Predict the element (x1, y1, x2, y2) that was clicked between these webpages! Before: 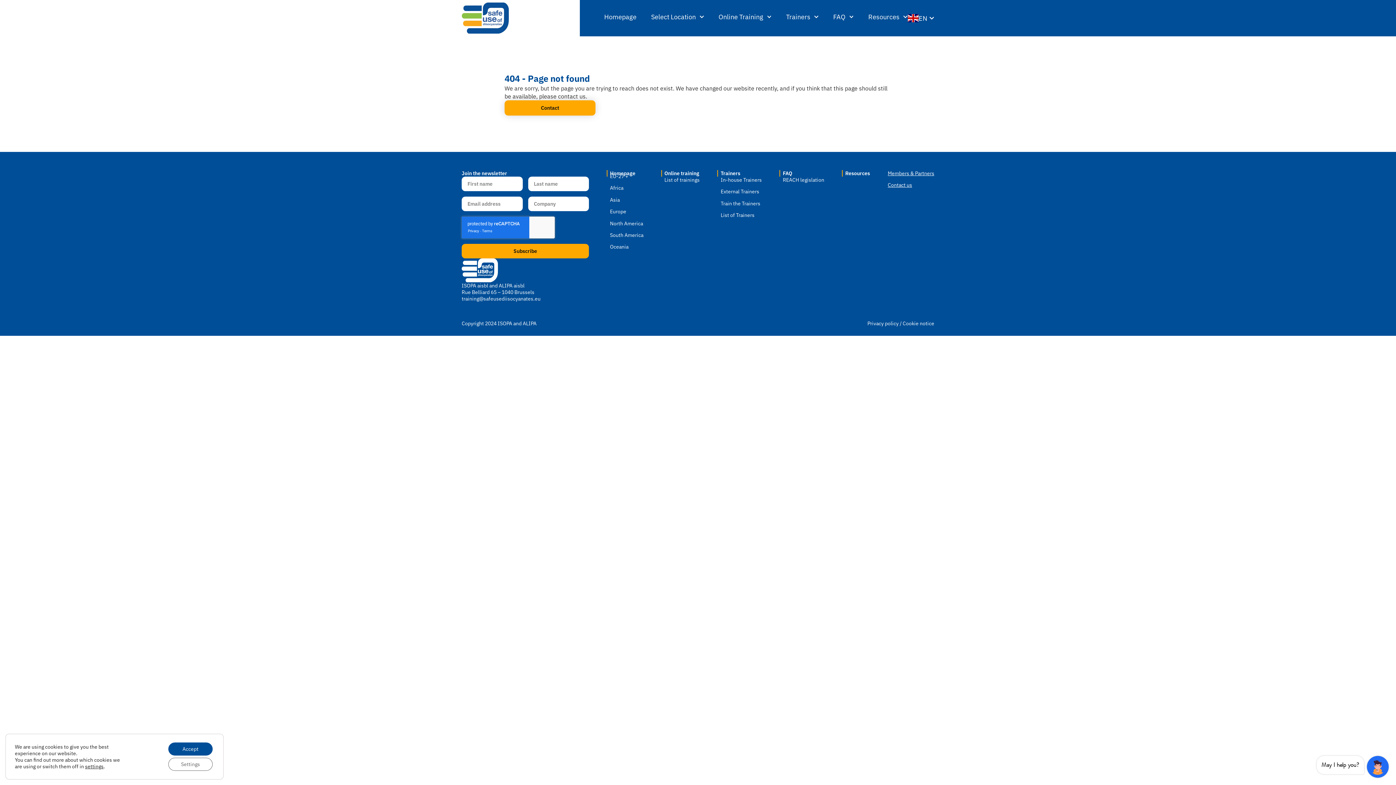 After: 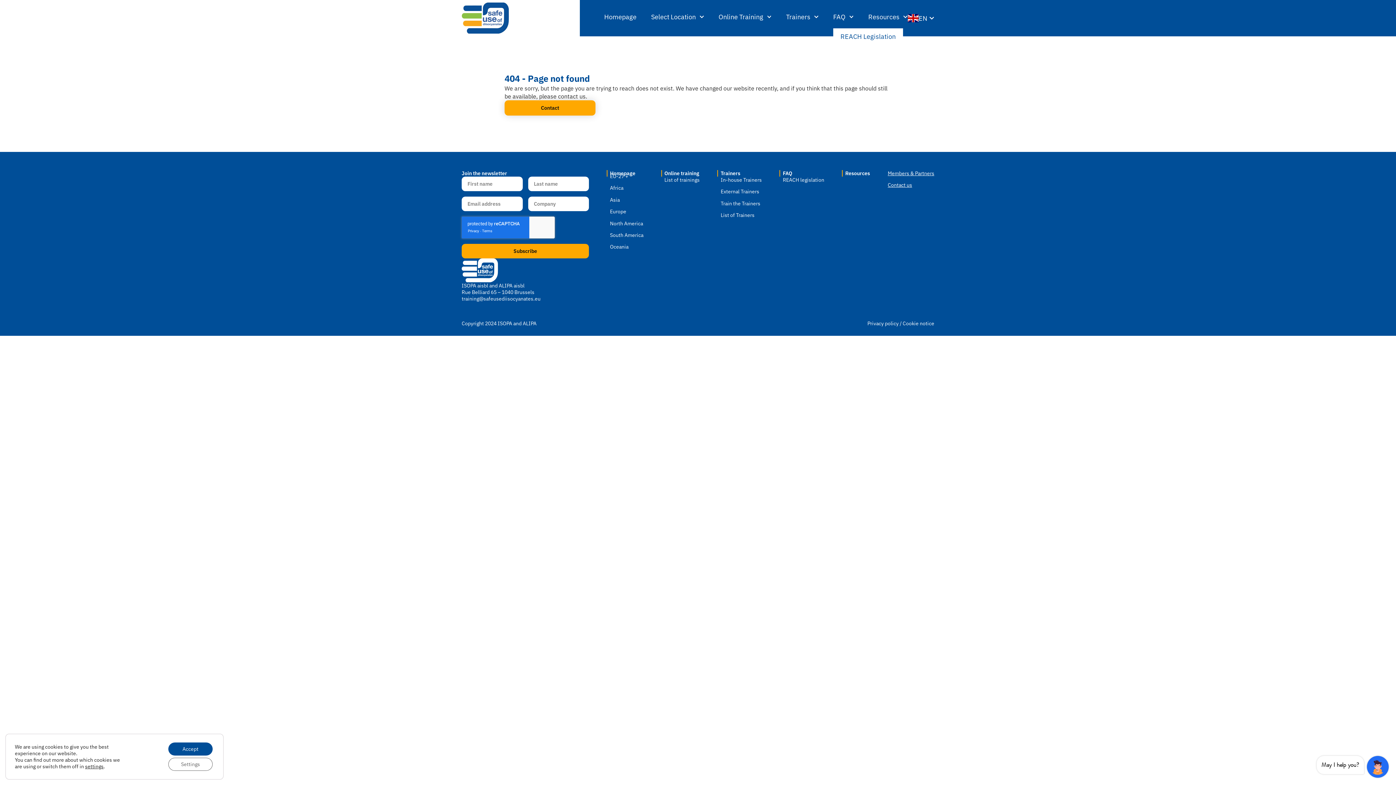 Action: bbox: (833, 12, 853, 21) label: FAQ